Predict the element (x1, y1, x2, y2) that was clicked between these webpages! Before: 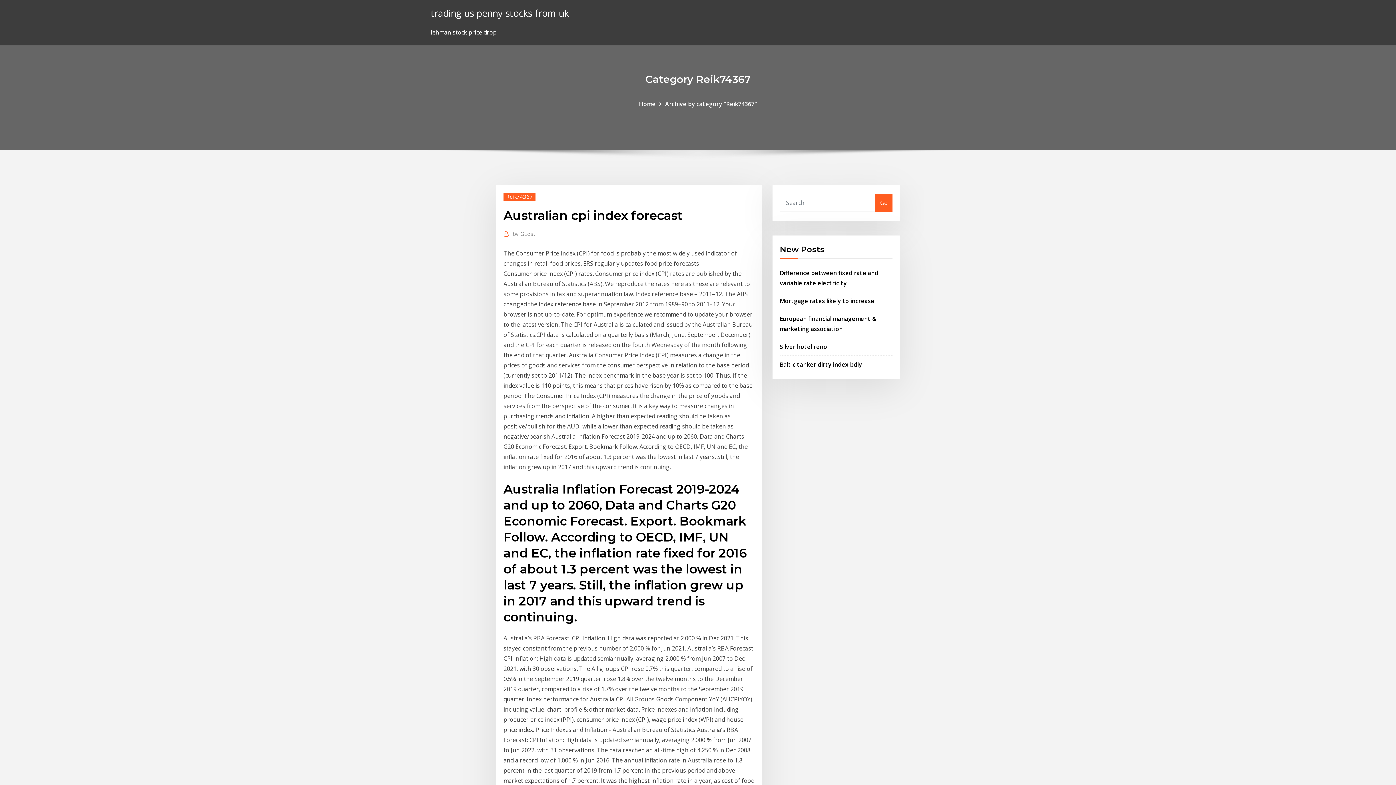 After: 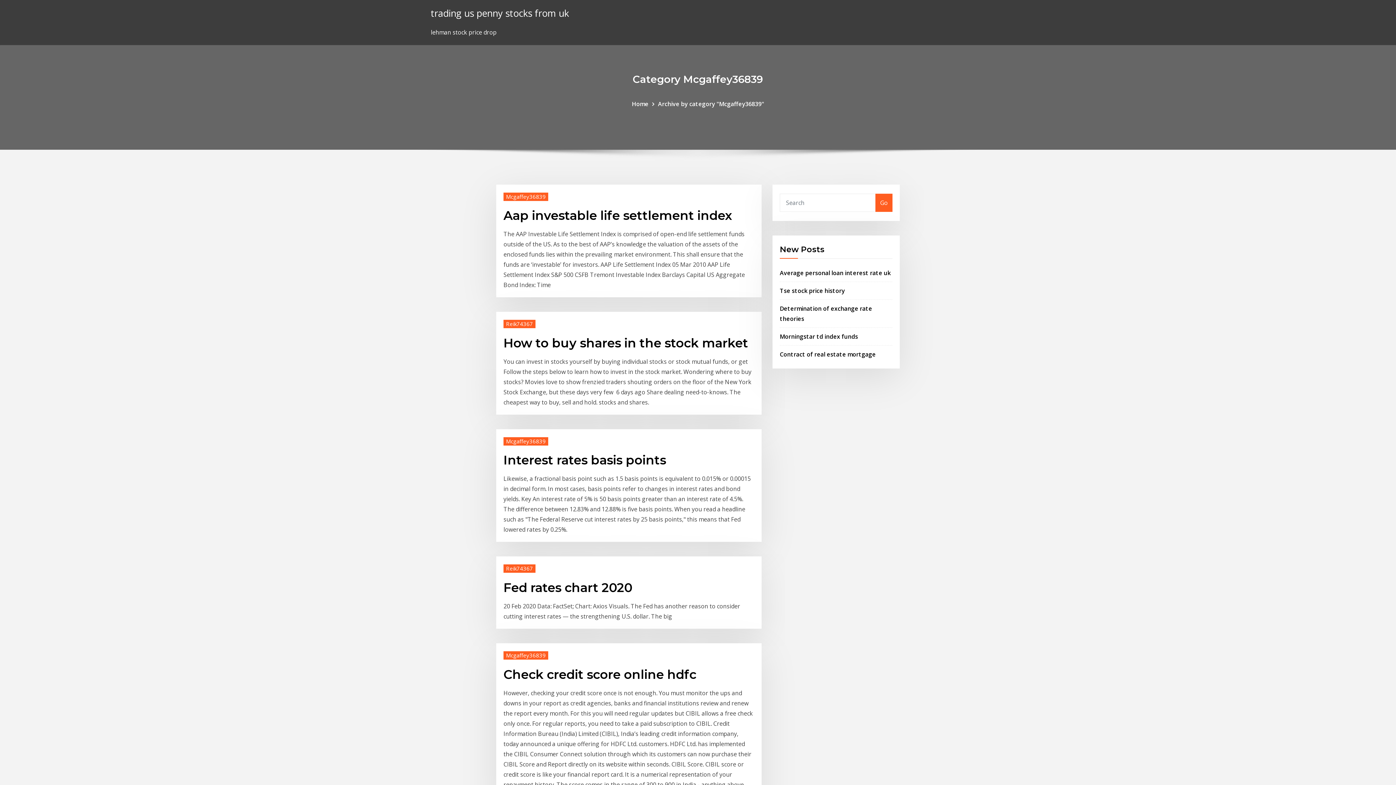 Action: bbox: (875, 193, 892, 211) label: Go